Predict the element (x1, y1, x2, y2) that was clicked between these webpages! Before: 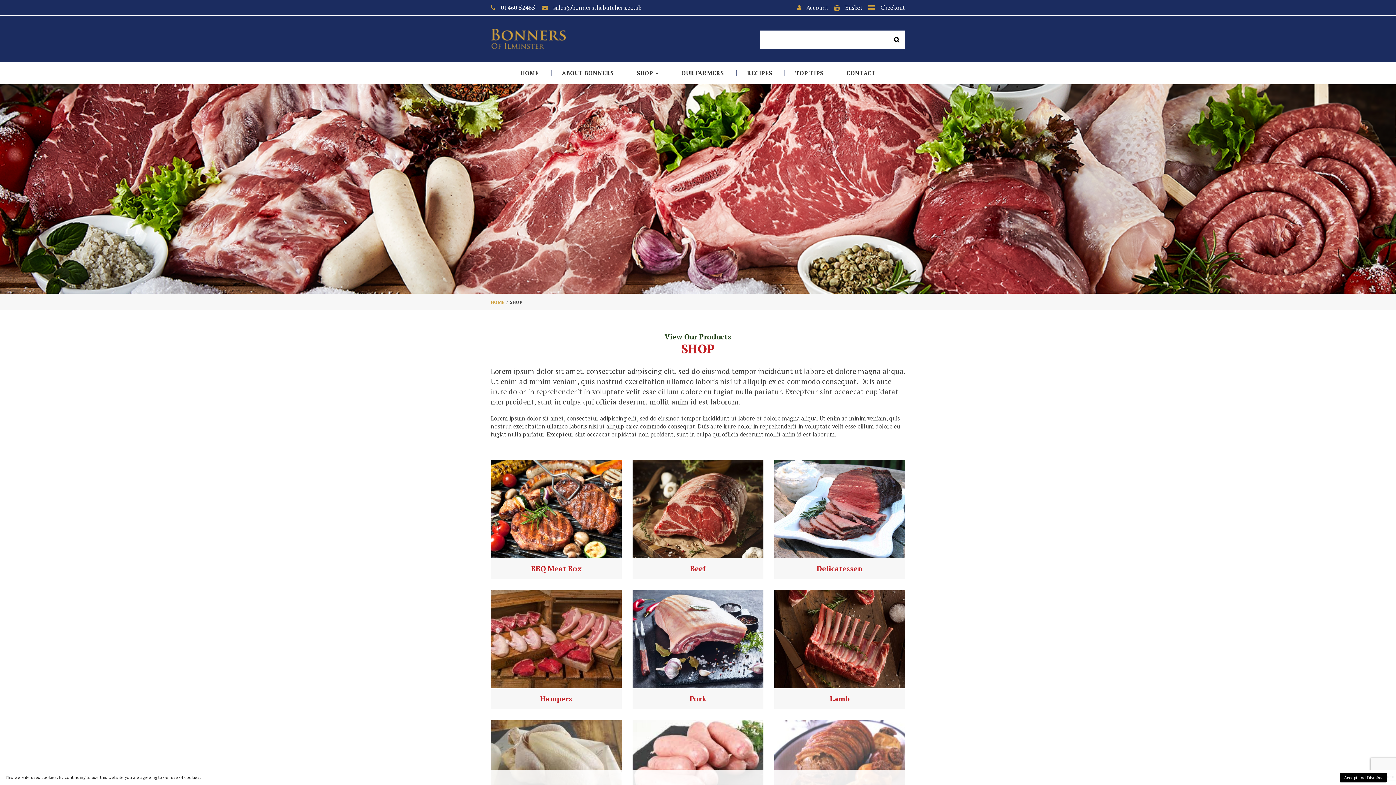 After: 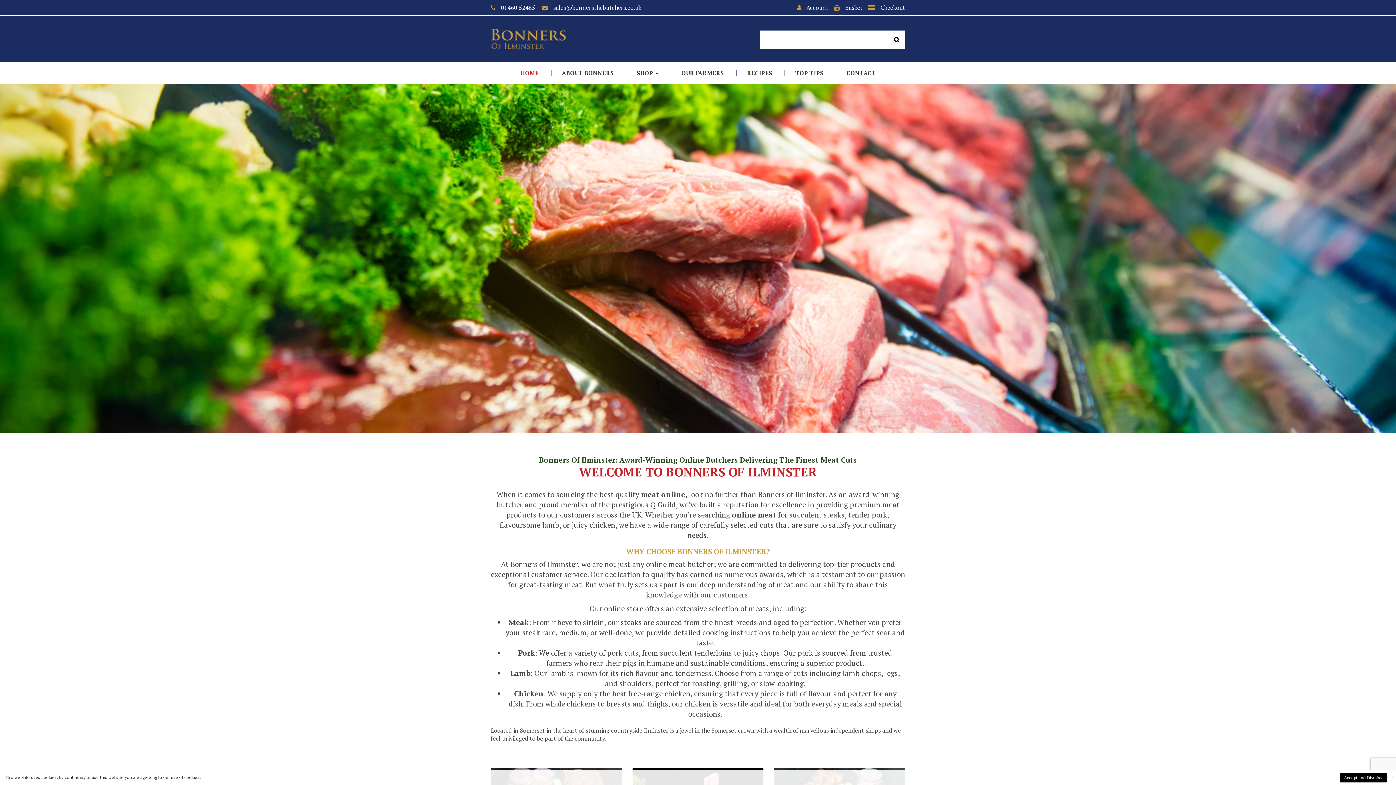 Action: label: HOME bbox: (490, 299, 504, 305)